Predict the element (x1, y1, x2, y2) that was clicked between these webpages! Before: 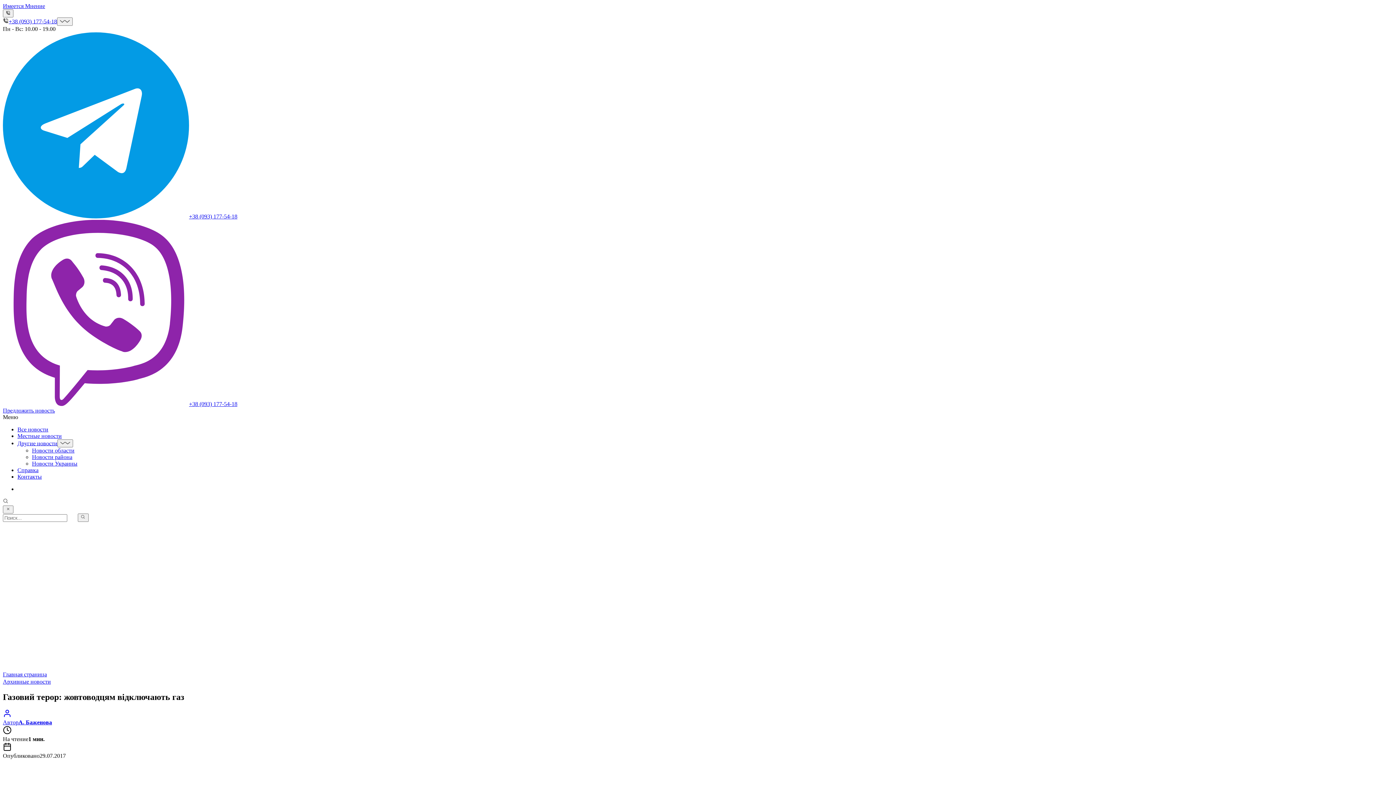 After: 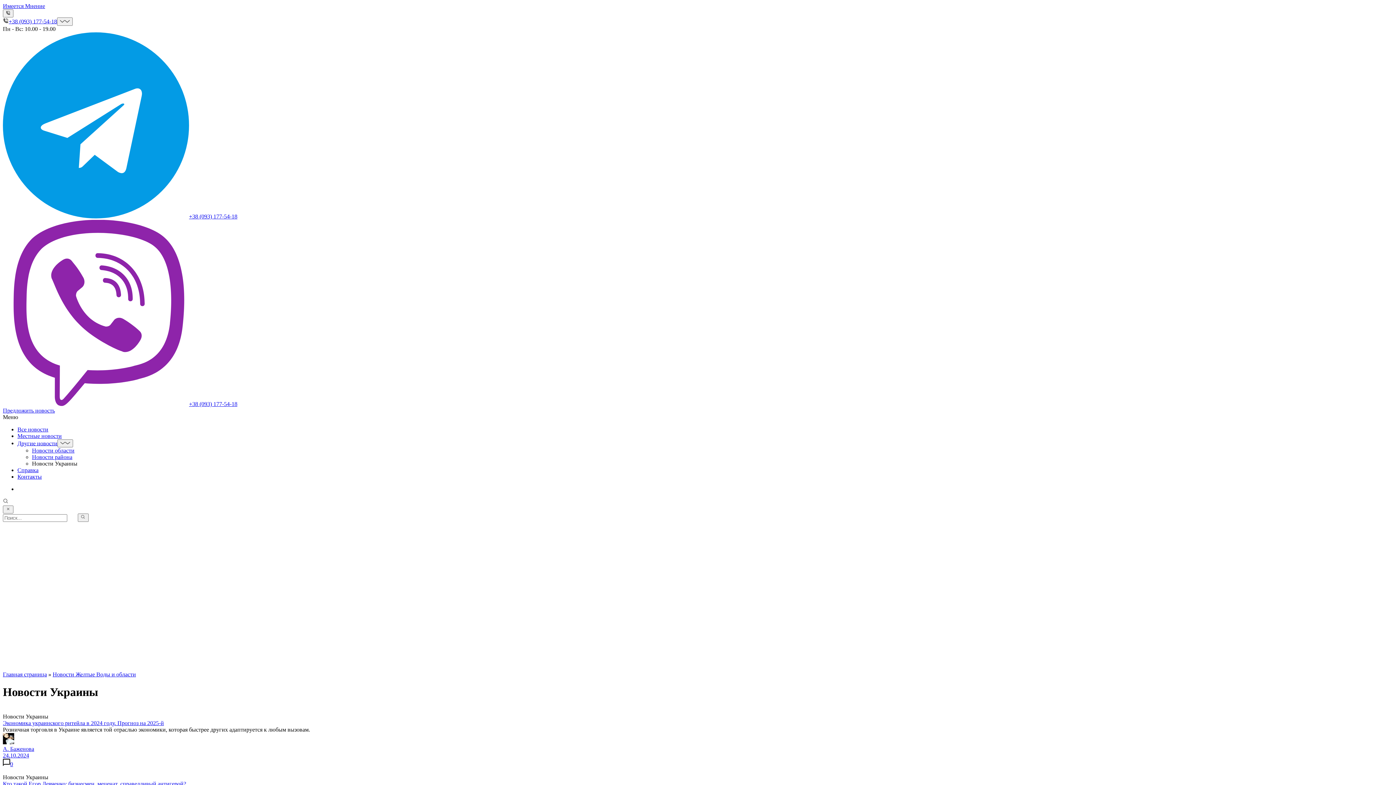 Action: bbox: (32, 460, 77, 466) label: Новости Украины